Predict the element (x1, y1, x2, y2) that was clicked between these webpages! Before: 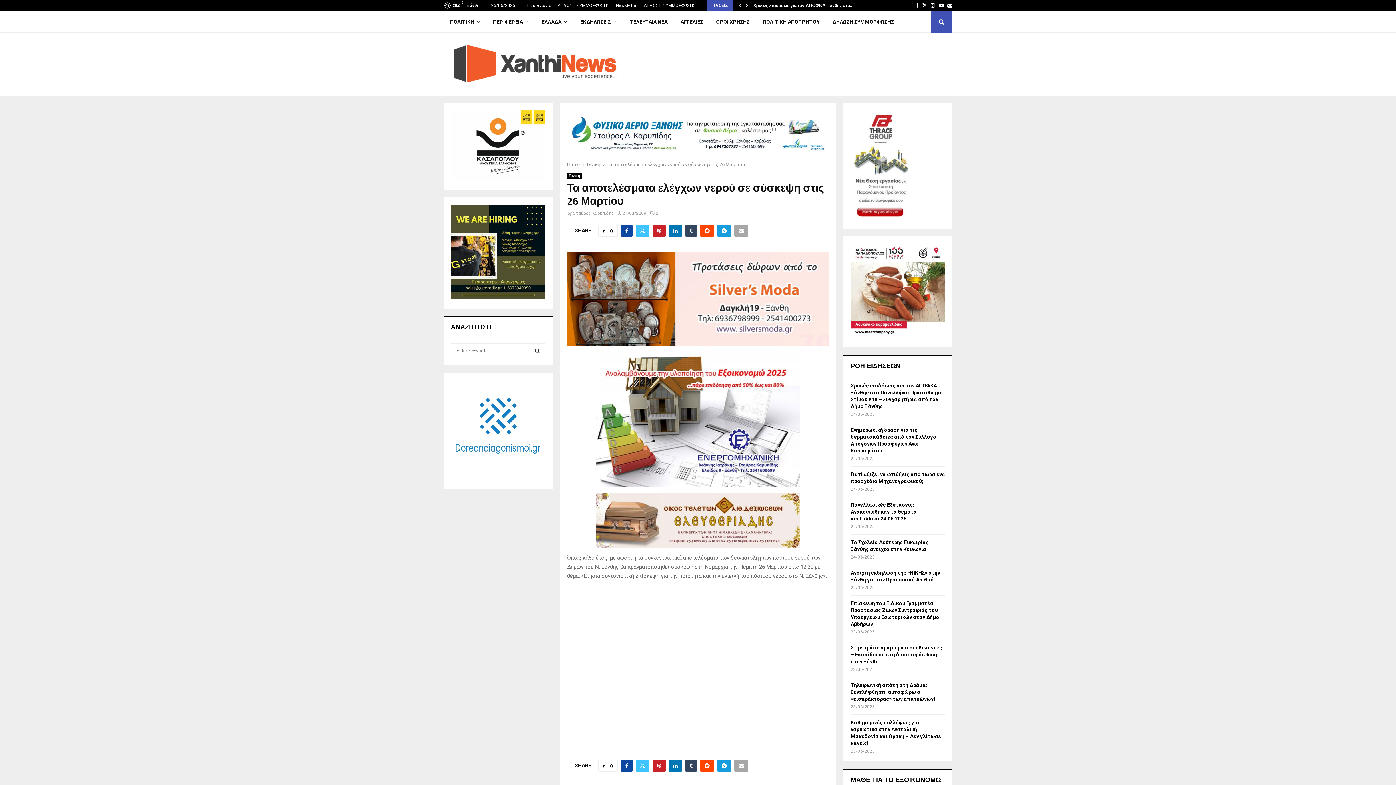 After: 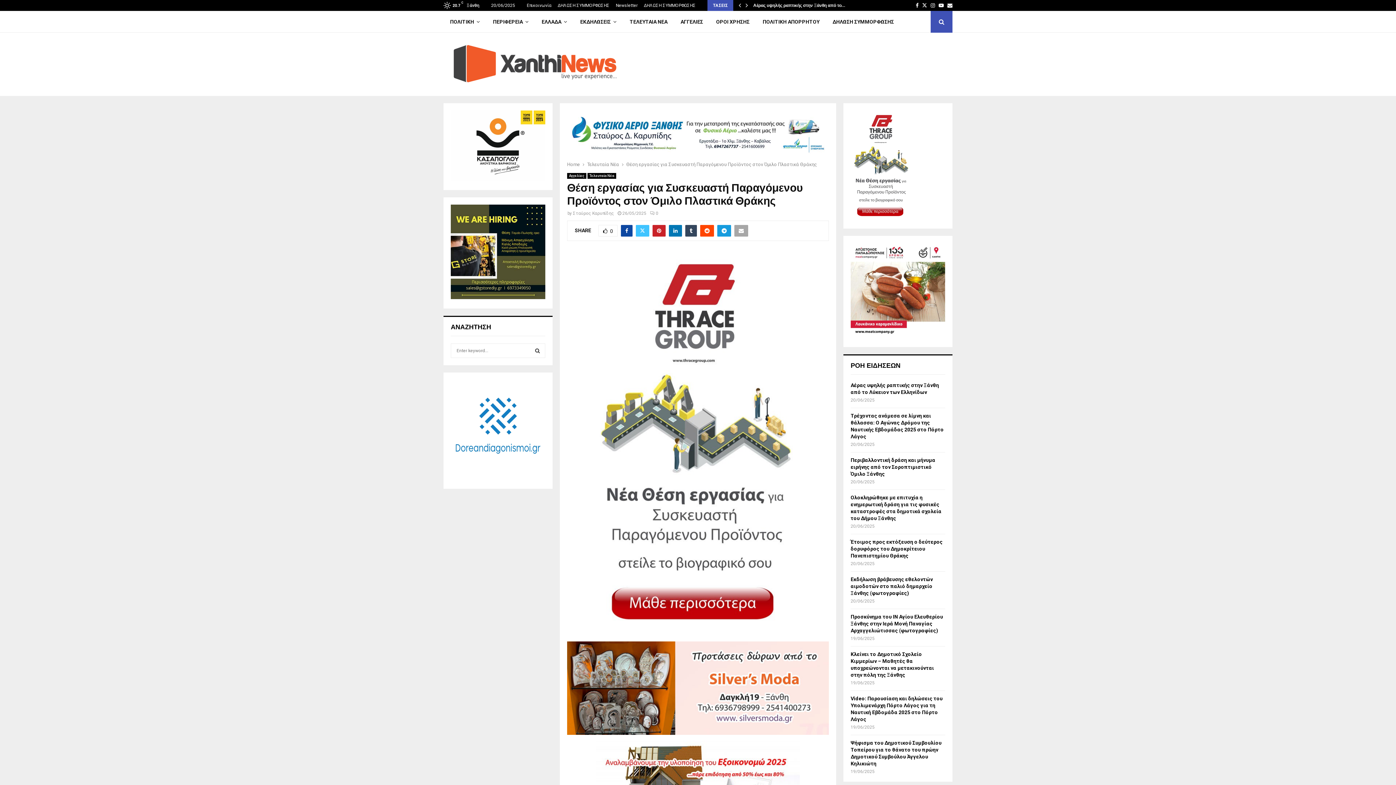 Action: bbox: (850, 214, 913, 220)